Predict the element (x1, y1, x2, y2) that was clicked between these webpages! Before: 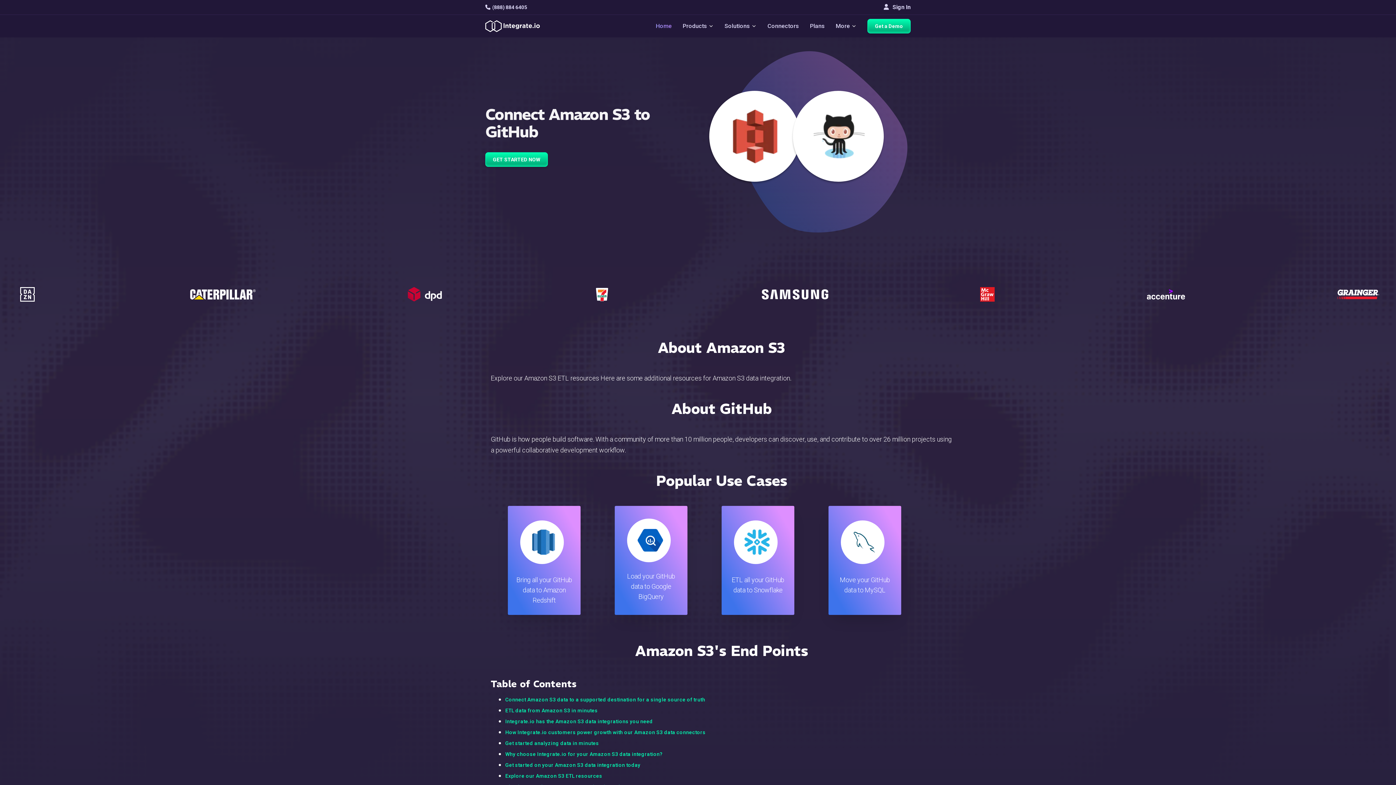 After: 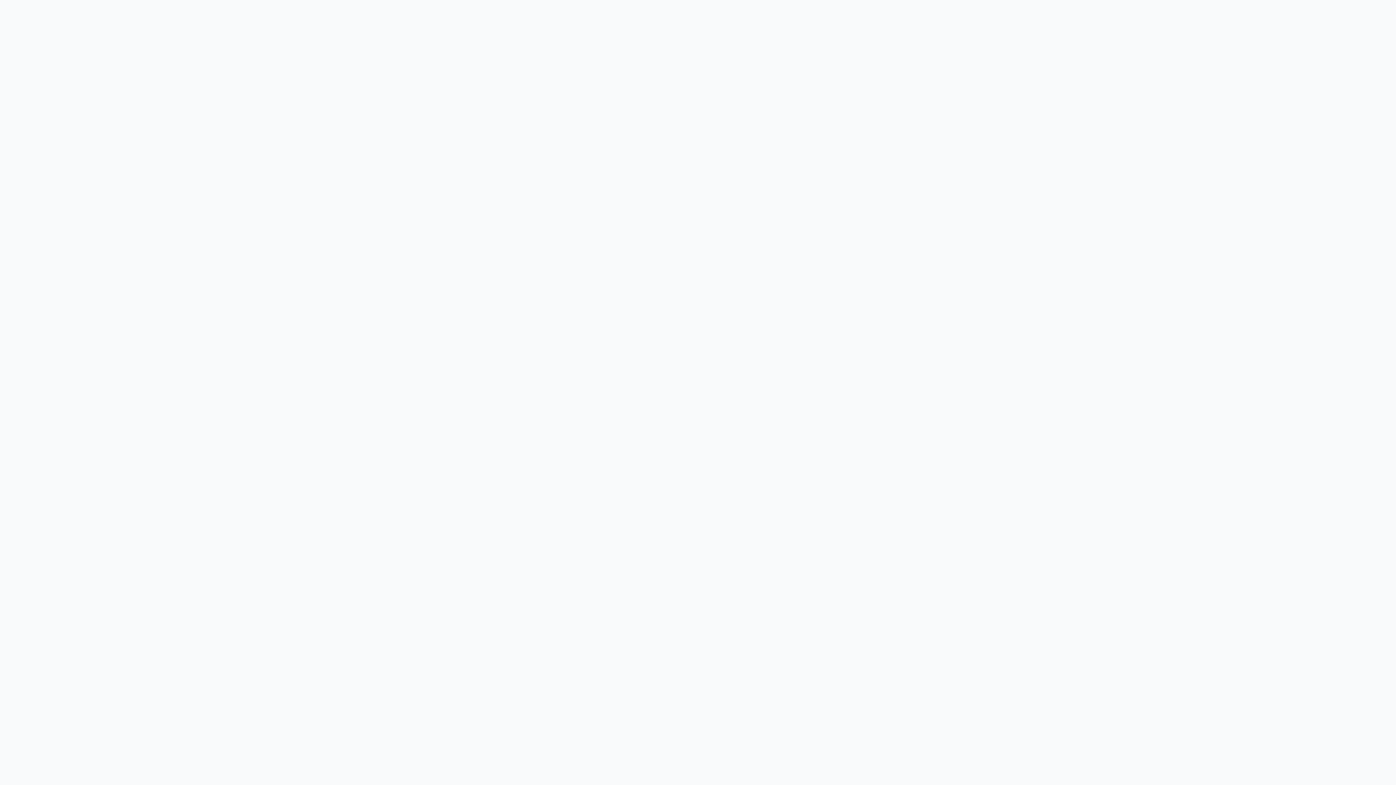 Action: bbox: (884, 3, 910, 10) label: Sign In